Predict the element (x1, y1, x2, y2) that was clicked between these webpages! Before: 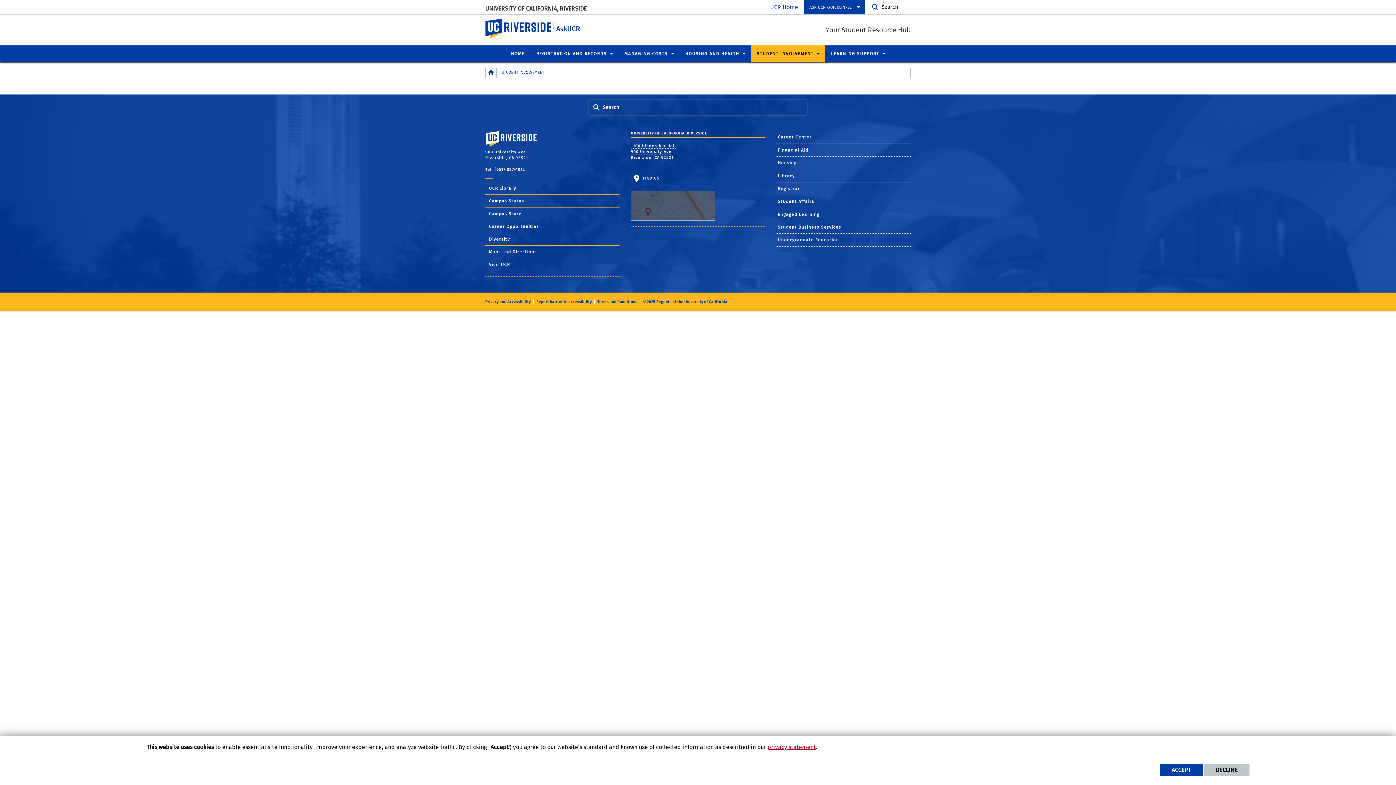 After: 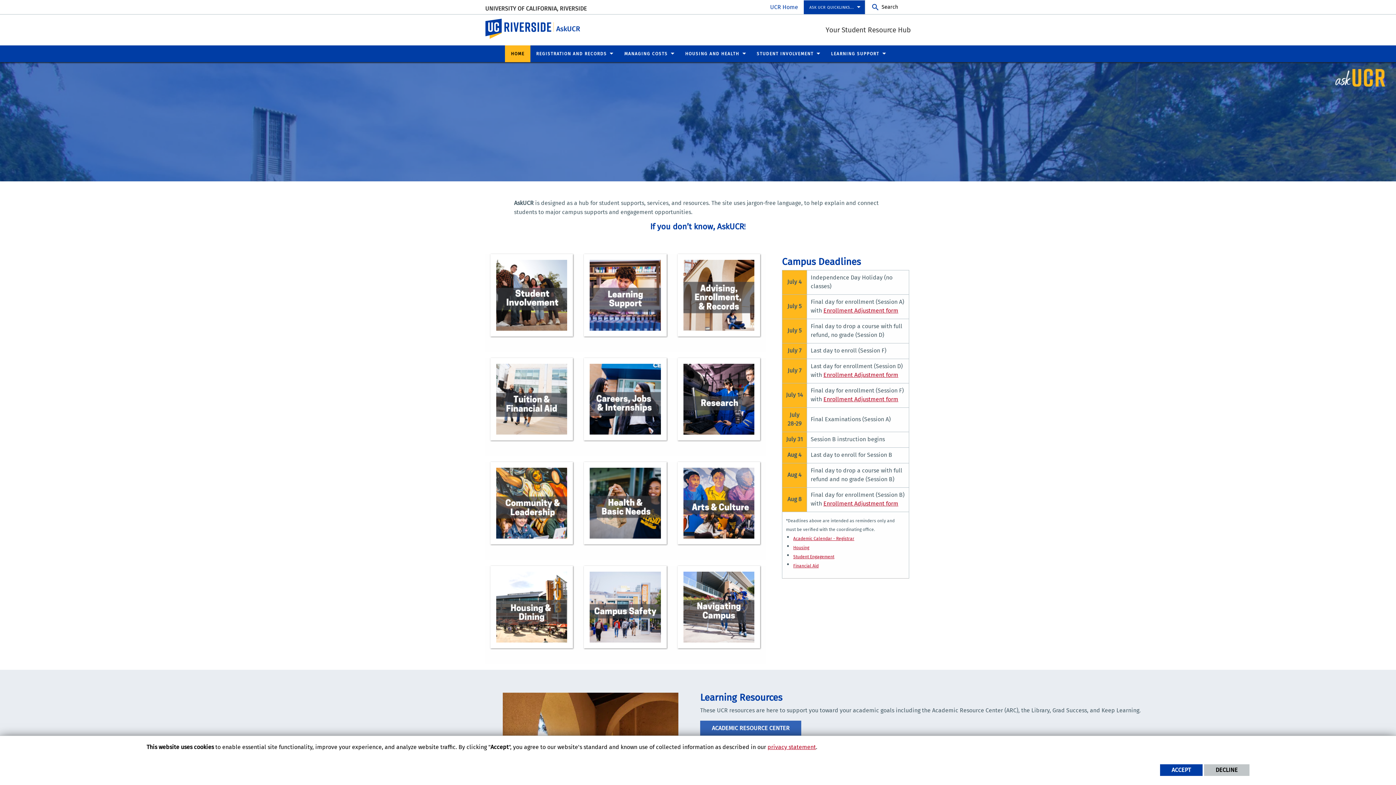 Action: bbox: (485, 67, 496, 77) label: Redirects to the homepage of this site.